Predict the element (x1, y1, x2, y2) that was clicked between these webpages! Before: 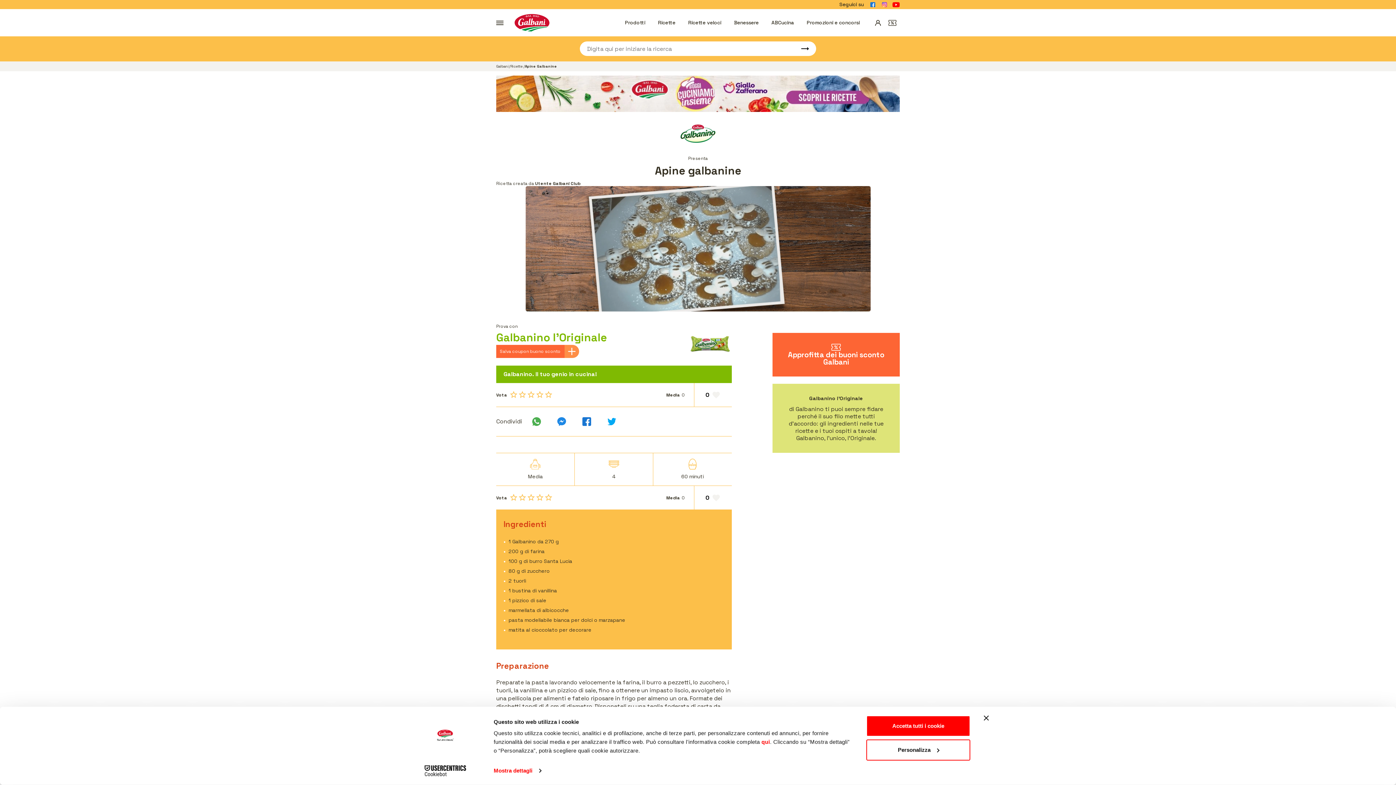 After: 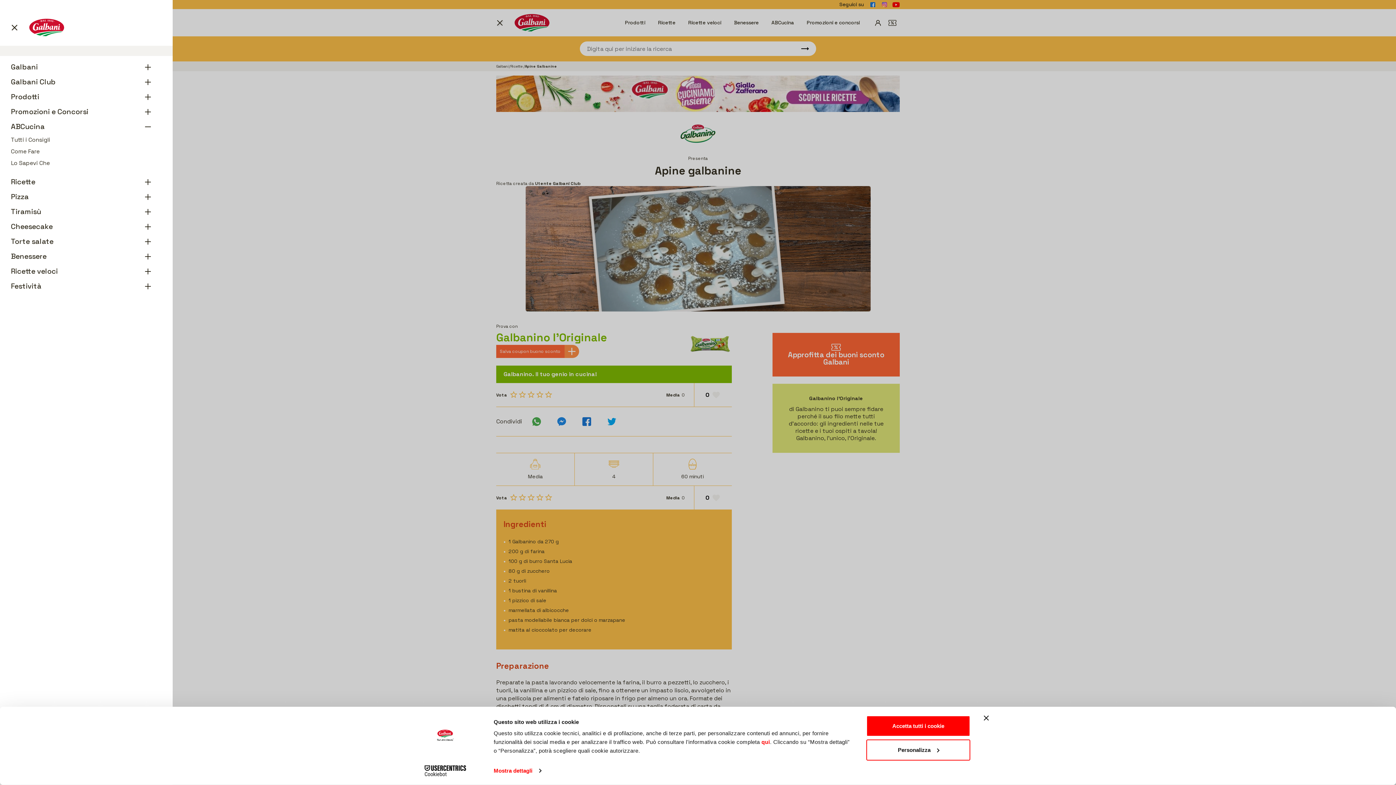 Action: label: ABCucina bbox: (771, 19, 794, 25)